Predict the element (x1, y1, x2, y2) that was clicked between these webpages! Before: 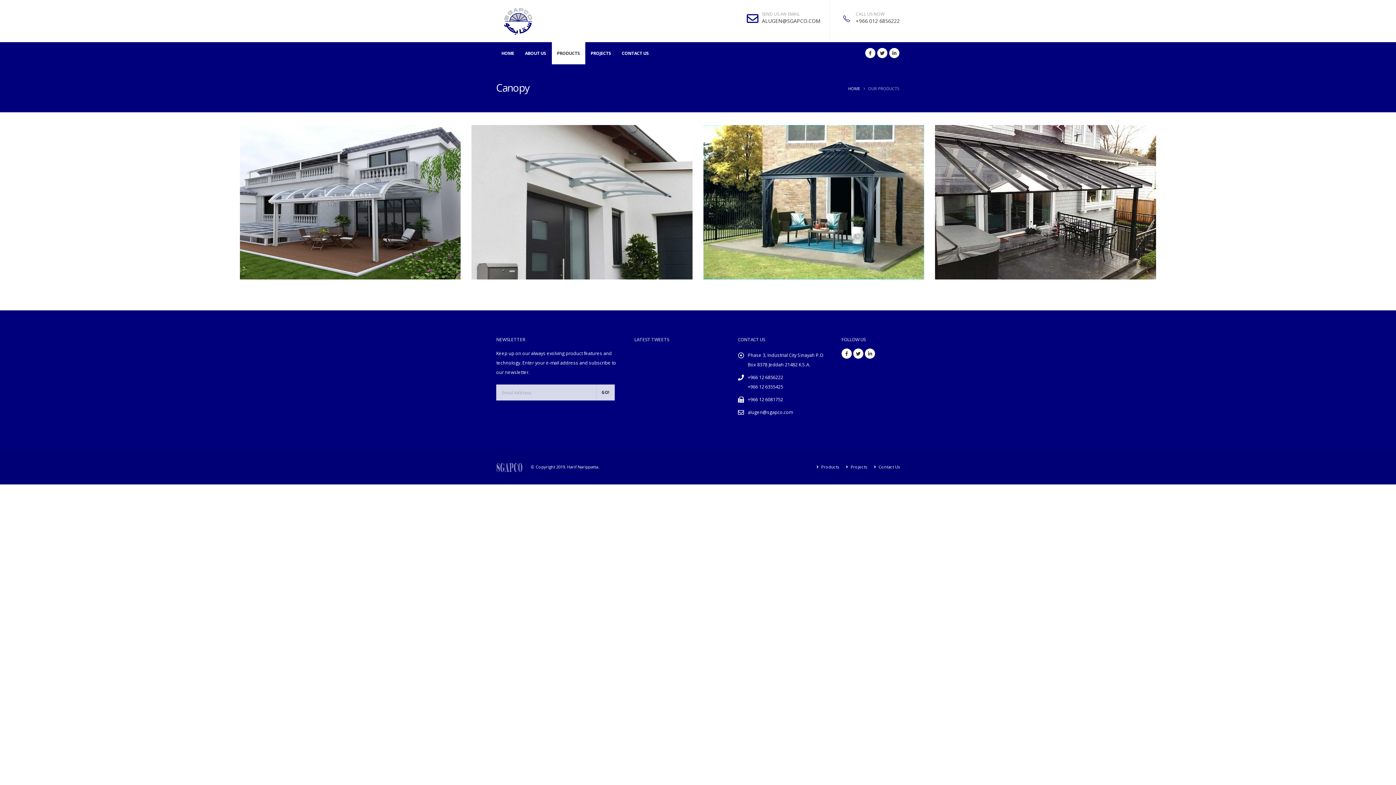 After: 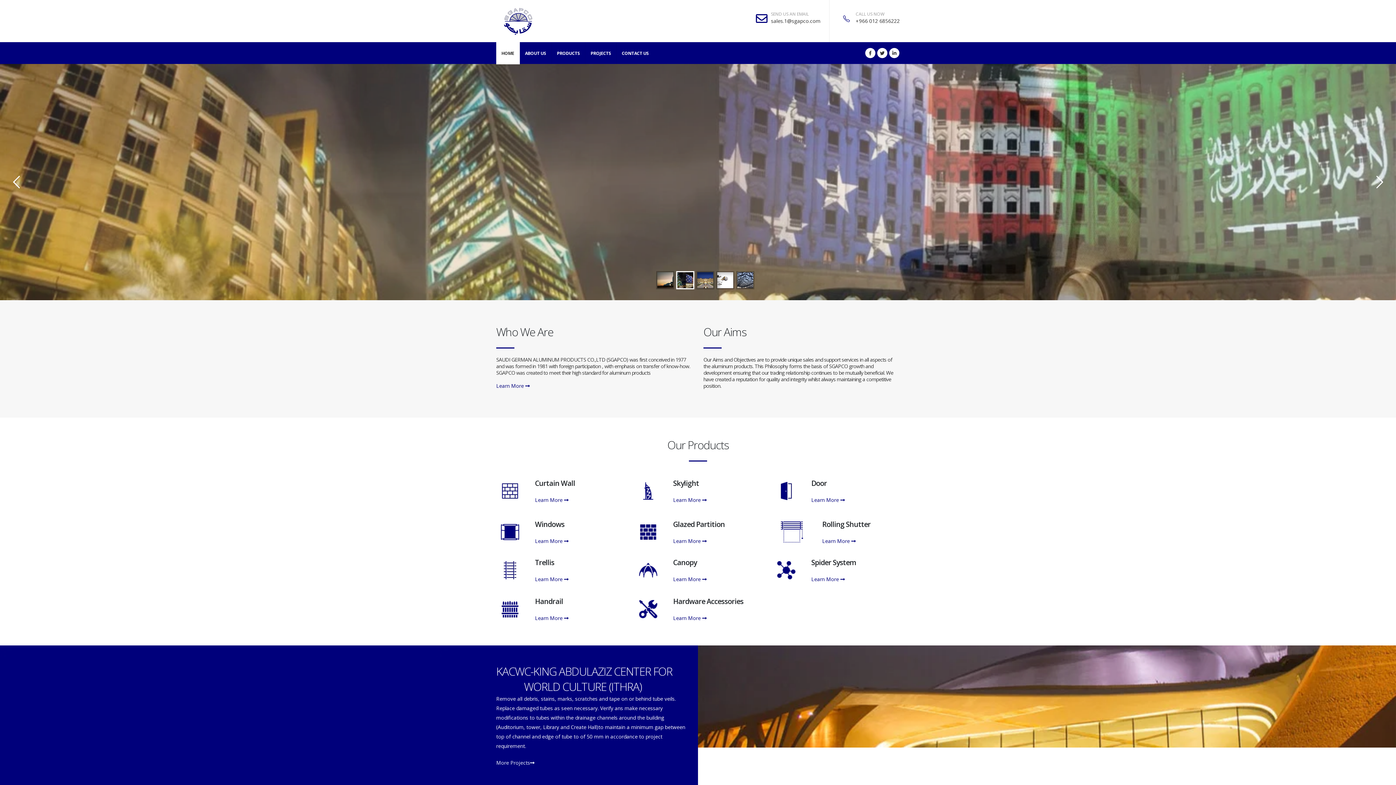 Action: bbox: (496, 17, 540, 23)